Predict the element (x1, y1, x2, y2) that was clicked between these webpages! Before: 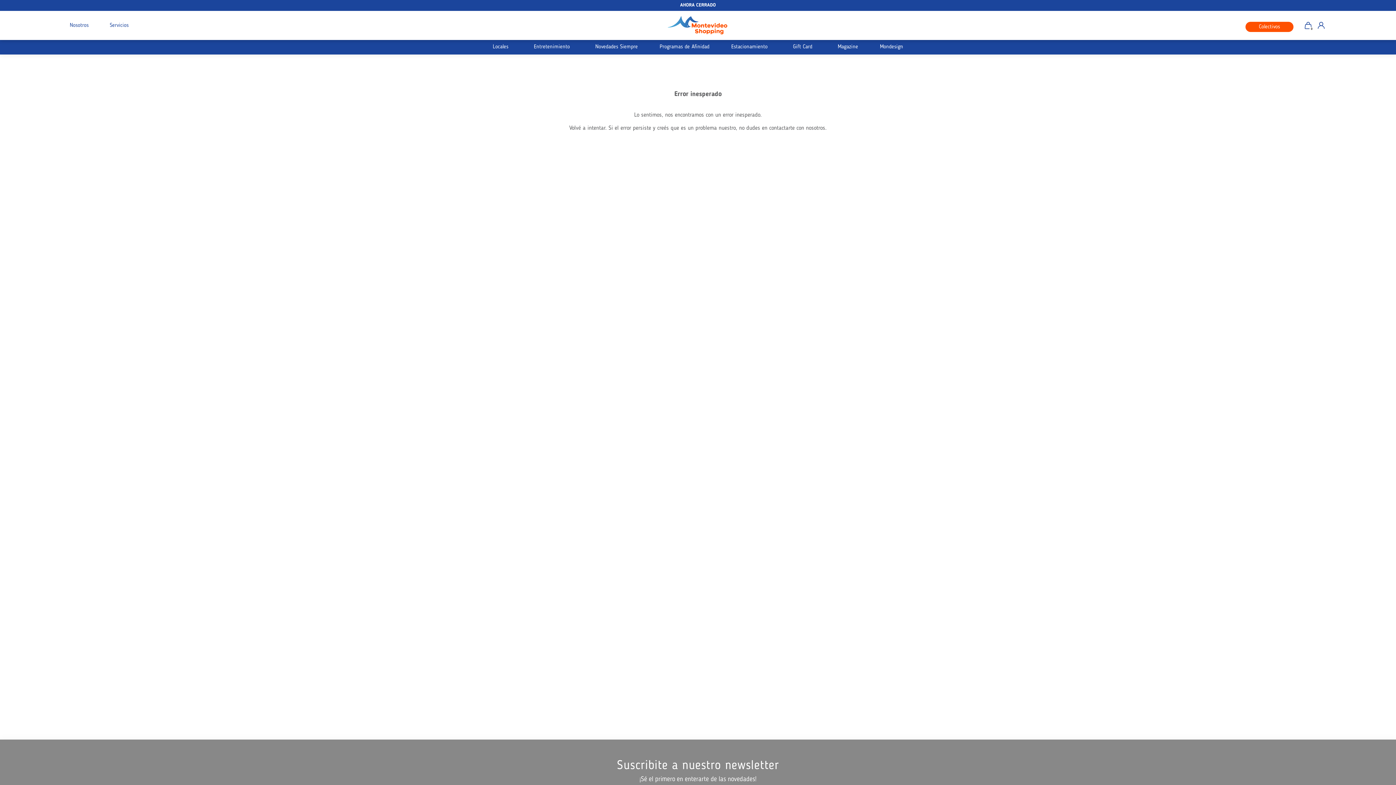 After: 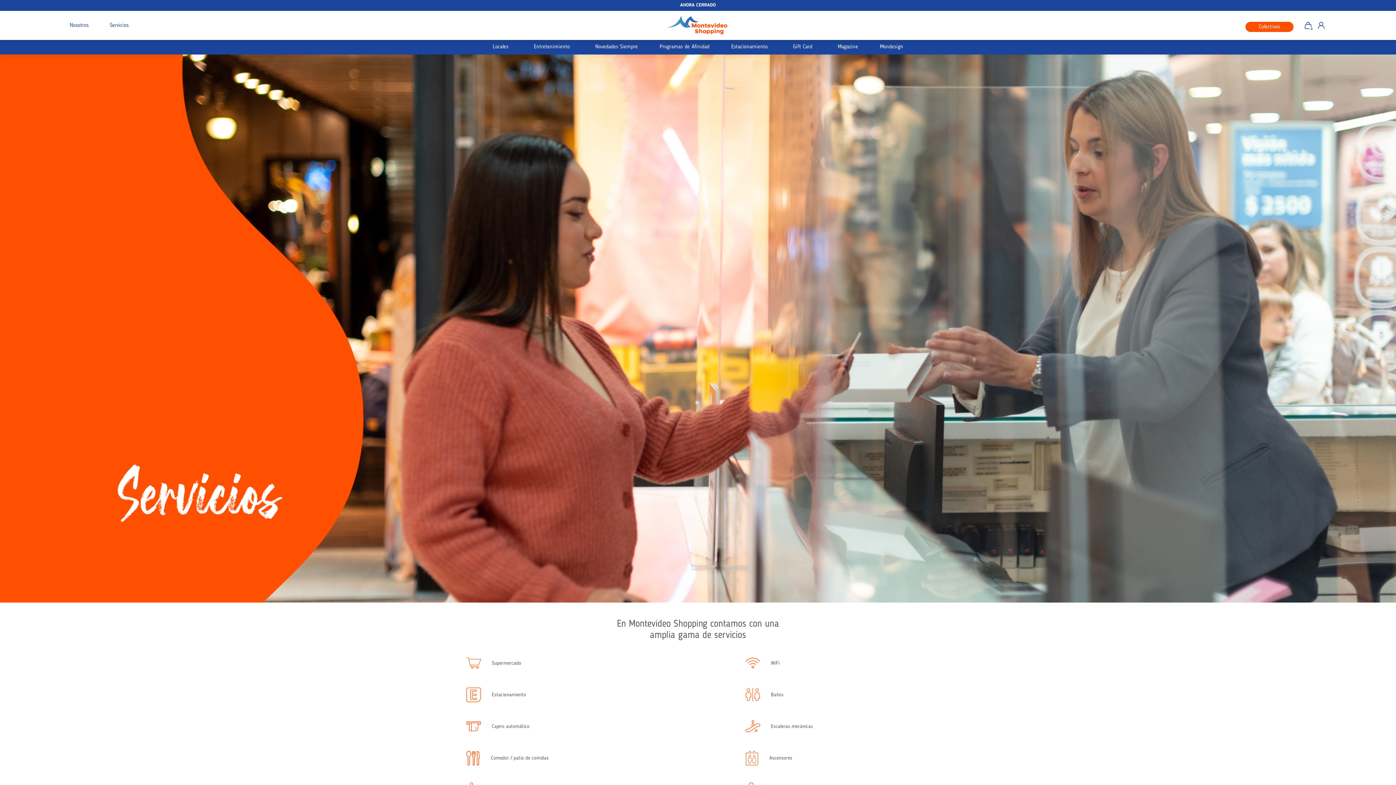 Action: bbox: (109, 22, 149, 28) label: Servicios